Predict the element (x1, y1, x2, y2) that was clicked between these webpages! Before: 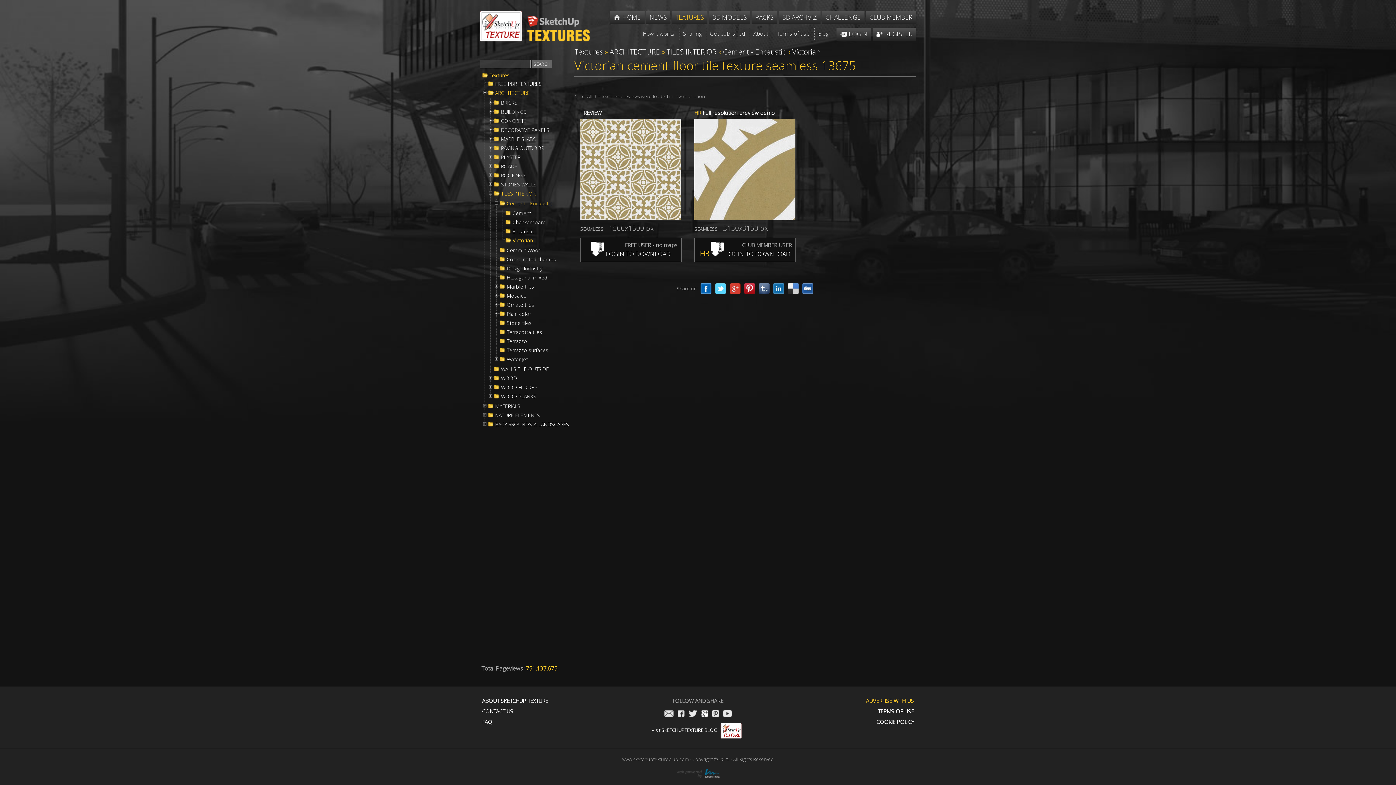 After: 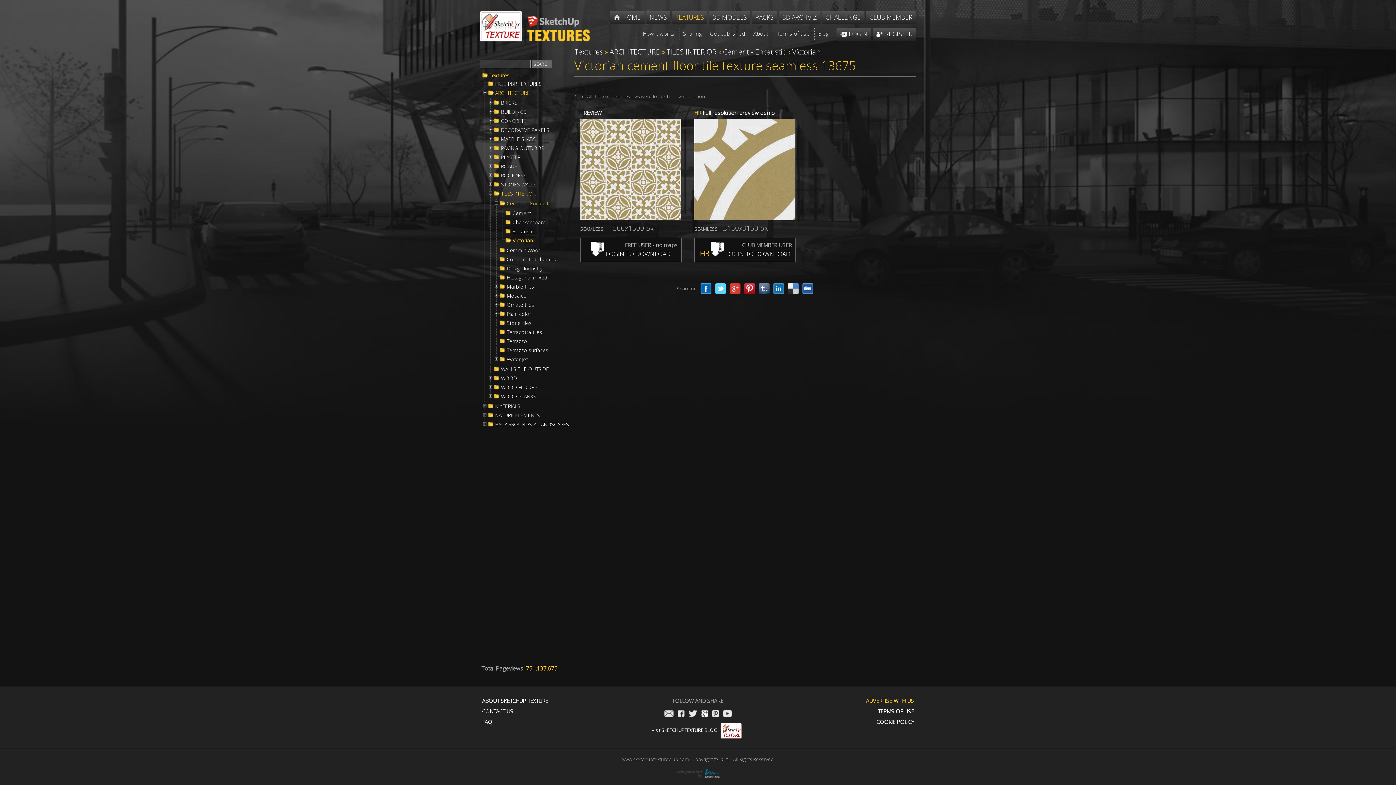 Action: bbox: (723, 710, 732, 718)